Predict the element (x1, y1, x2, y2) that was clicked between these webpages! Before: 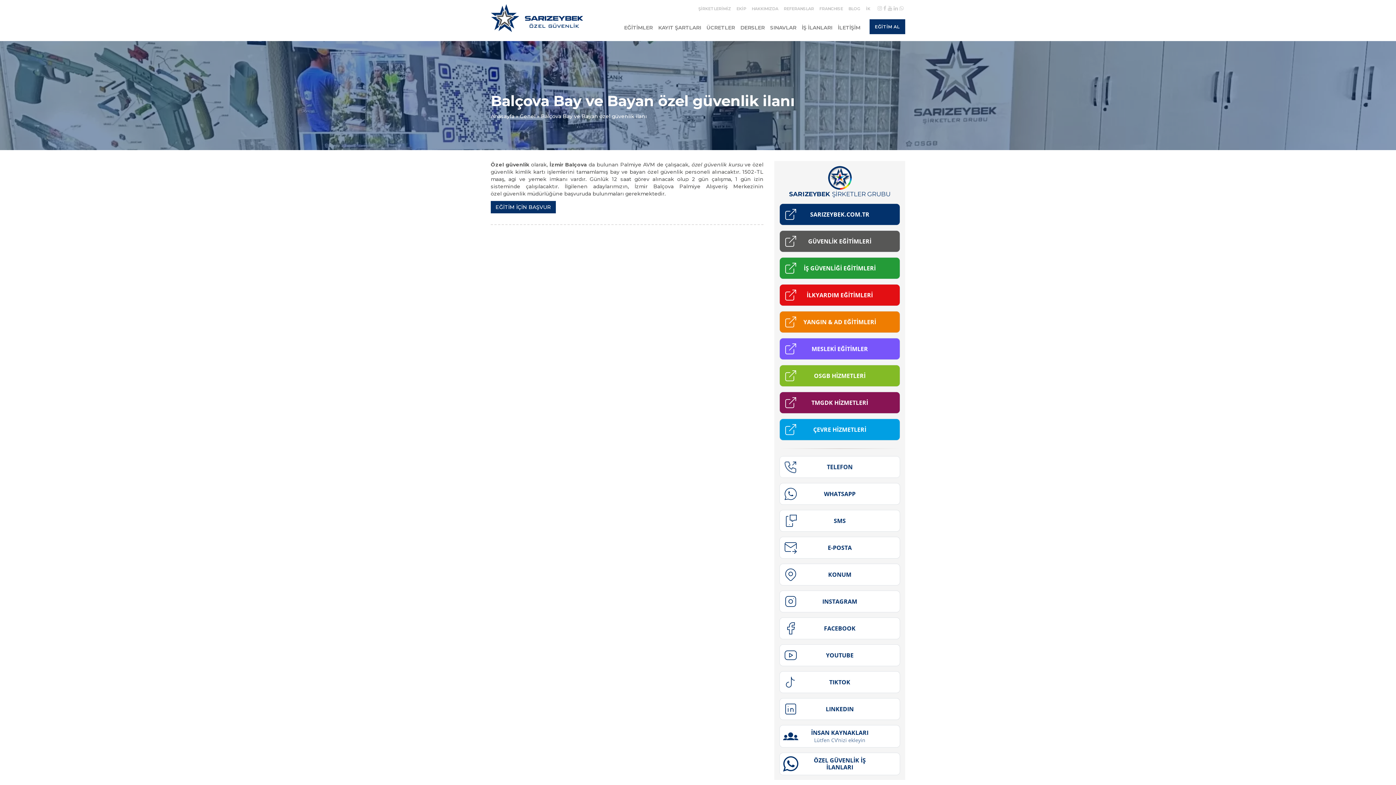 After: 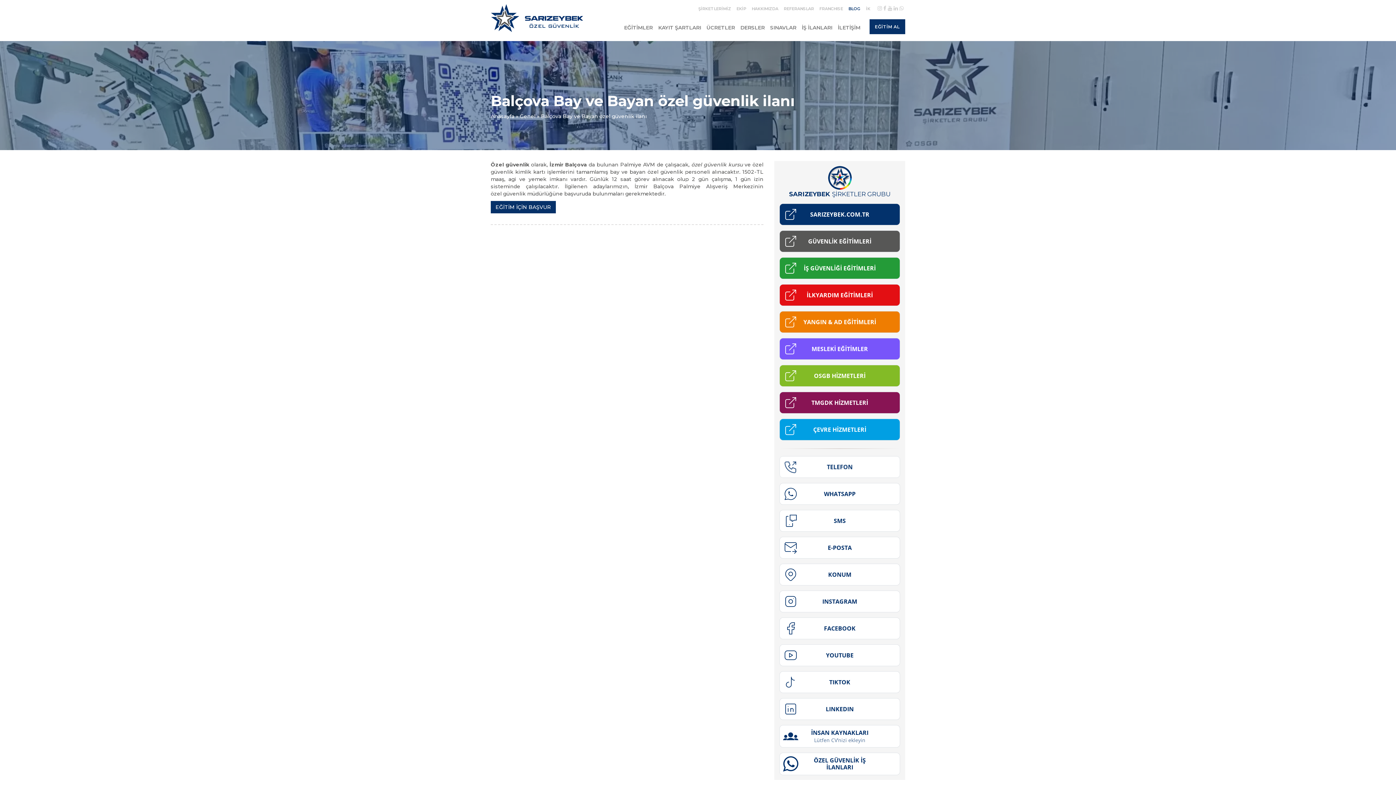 Action: bbox: (848, 6, 860, 11) label: BLOG